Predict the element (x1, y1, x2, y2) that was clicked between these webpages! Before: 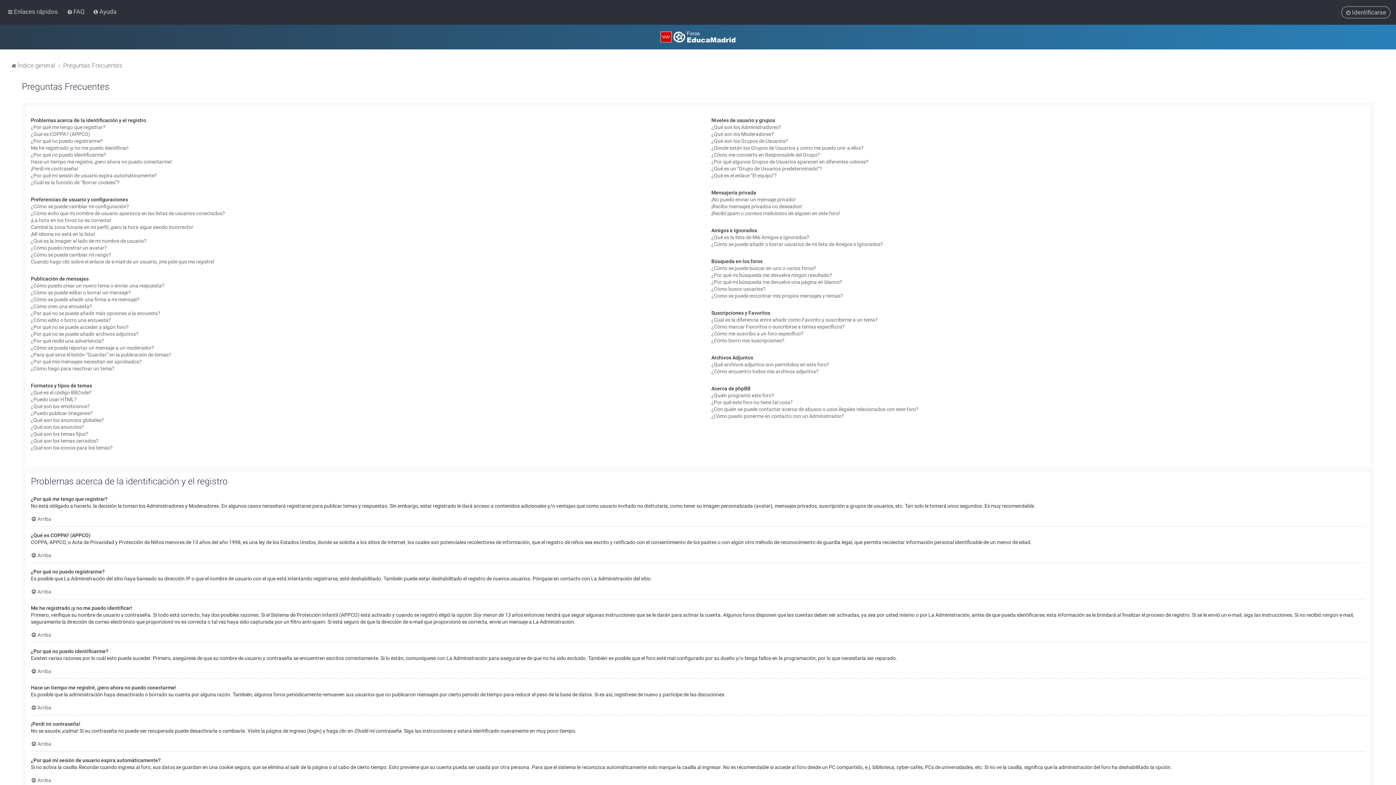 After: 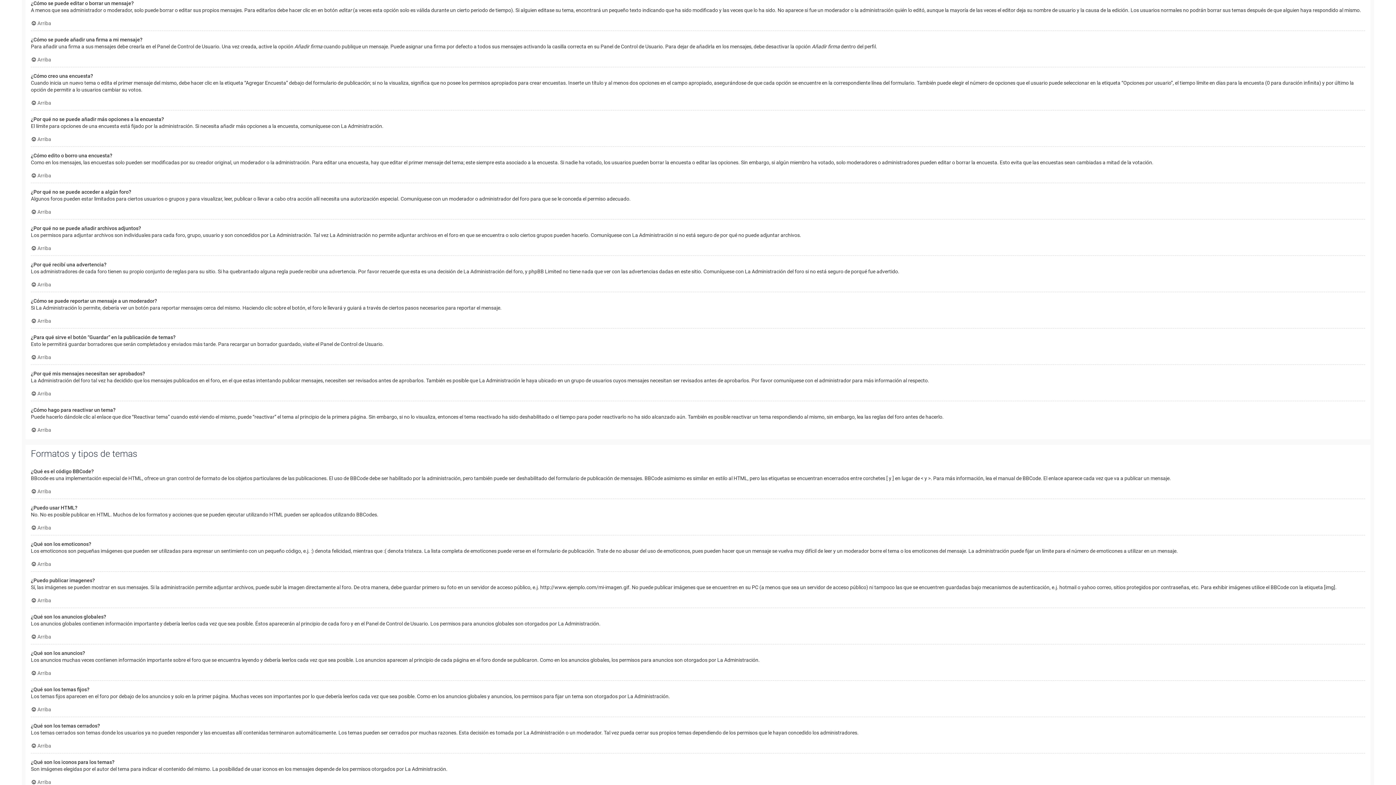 Action: label: ¿Cómo se puede editar o borrar un mensaje? bbox: (30, 289, 130, 296)